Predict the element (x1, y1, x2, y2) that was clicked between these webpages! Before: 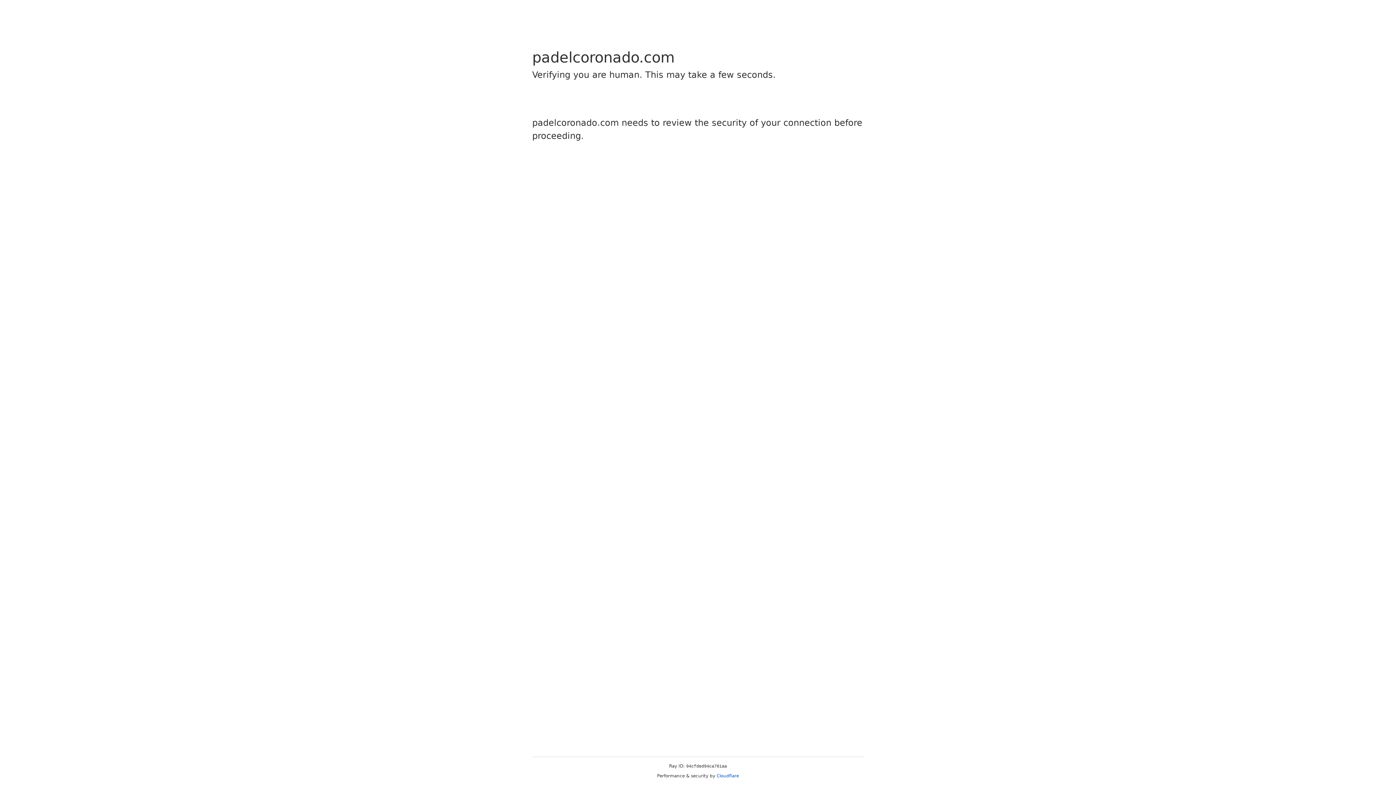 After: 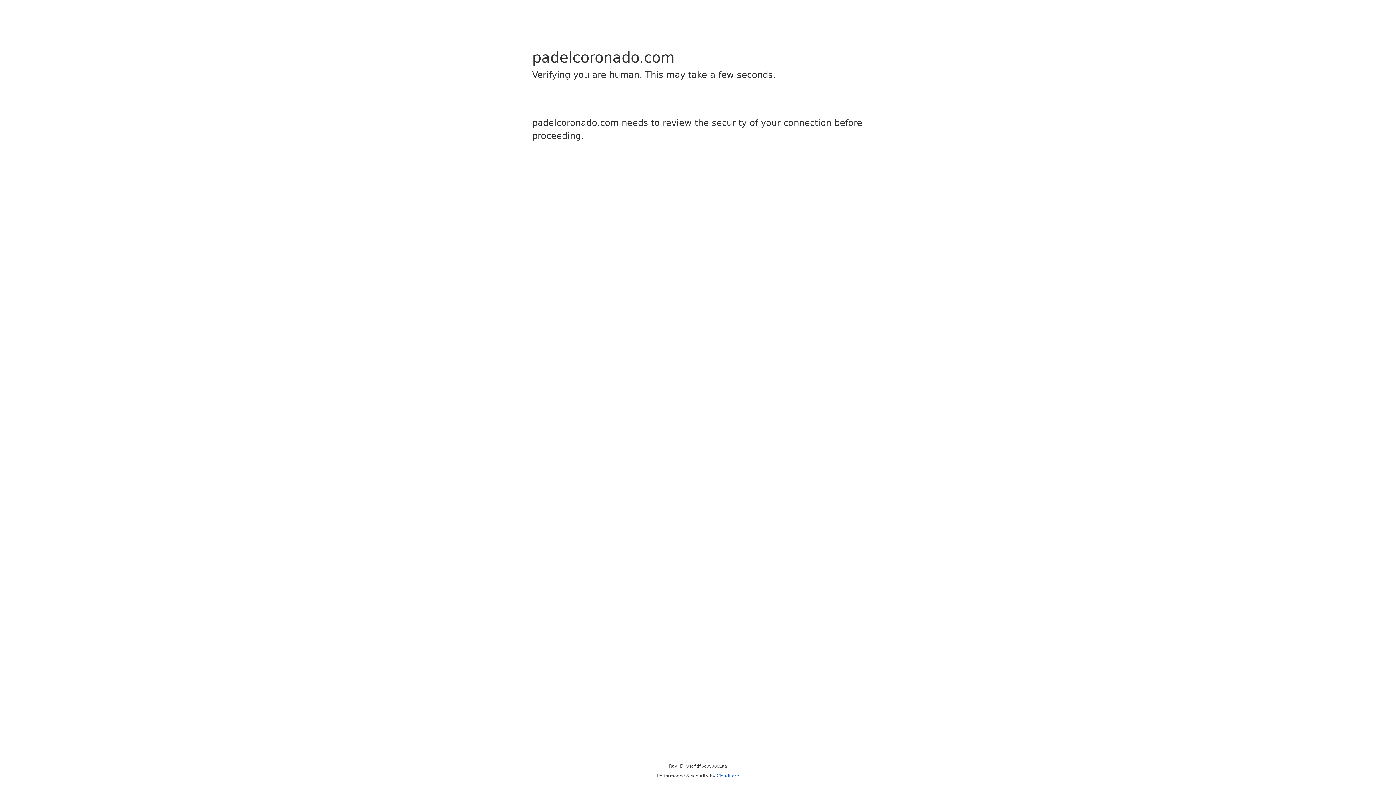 Action: bbox: (716, 773, 739, 778) label: Cloudflare